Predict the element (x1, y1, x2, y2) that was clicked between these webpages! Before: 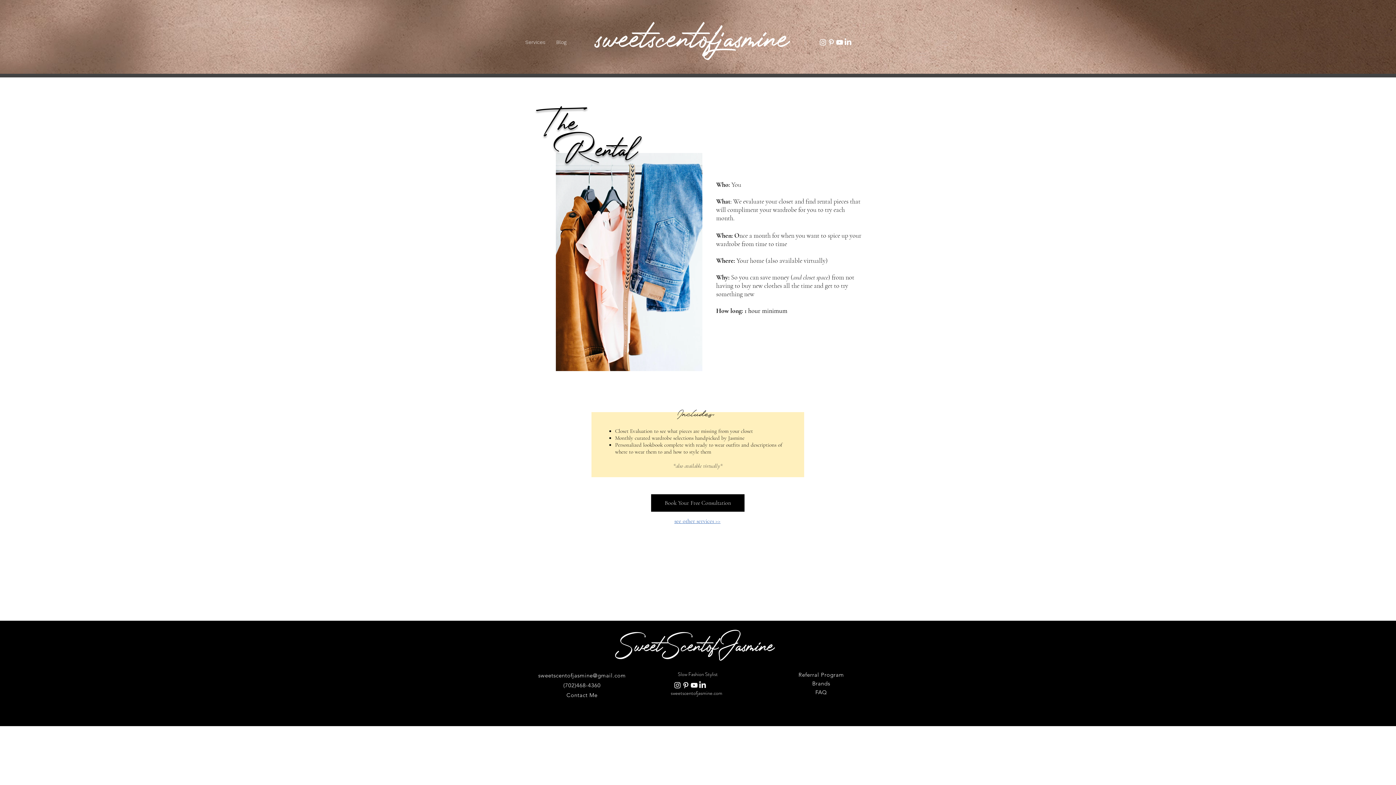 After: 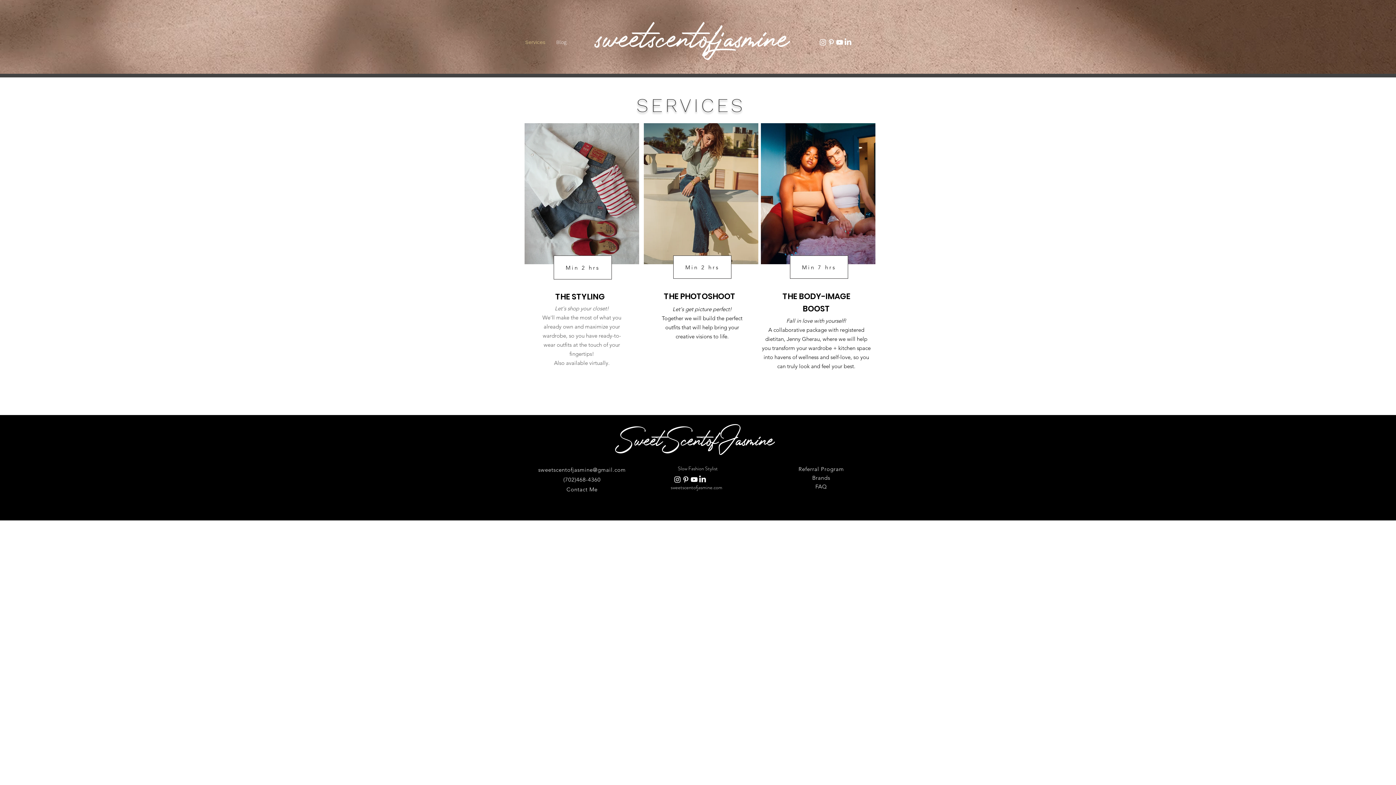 Action: label: Services bbox: (520, 38, 550, 46)